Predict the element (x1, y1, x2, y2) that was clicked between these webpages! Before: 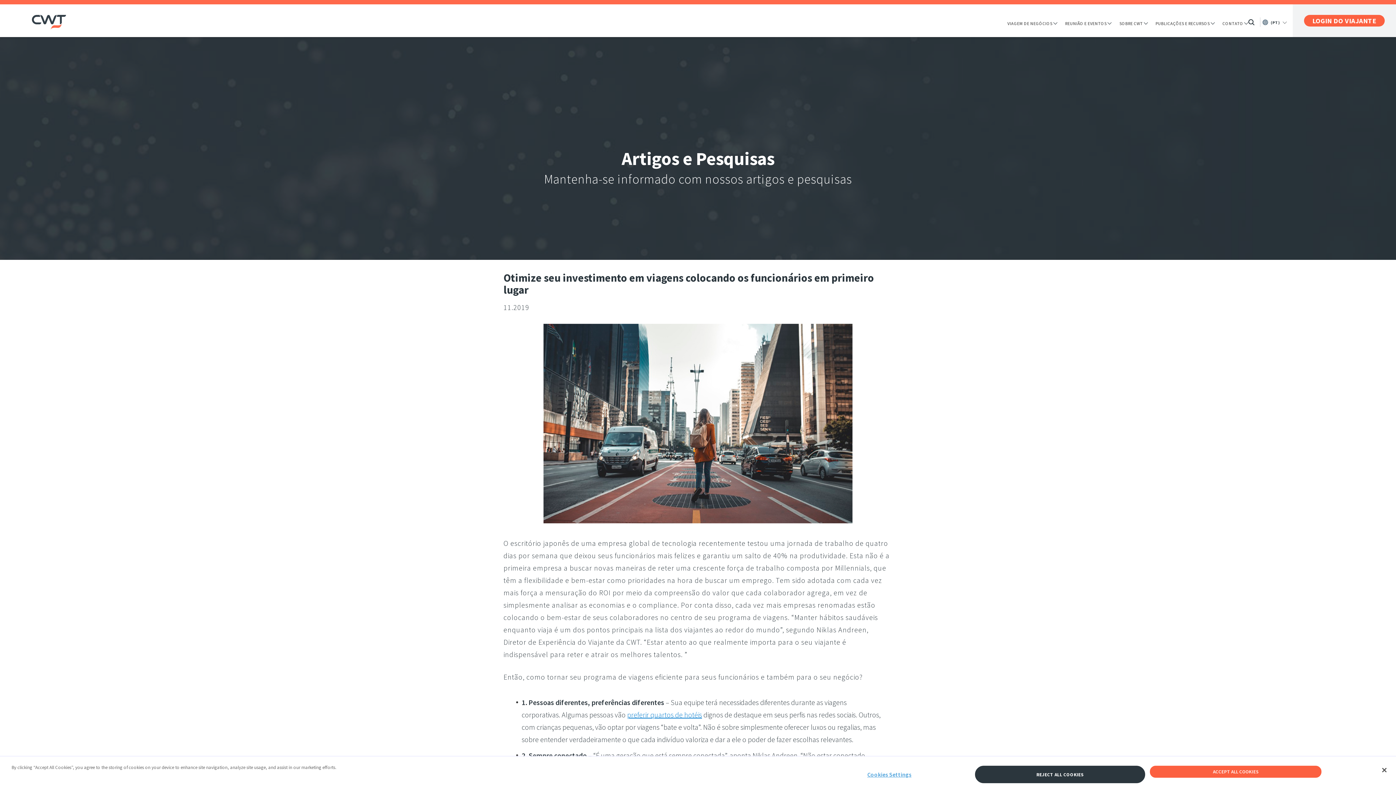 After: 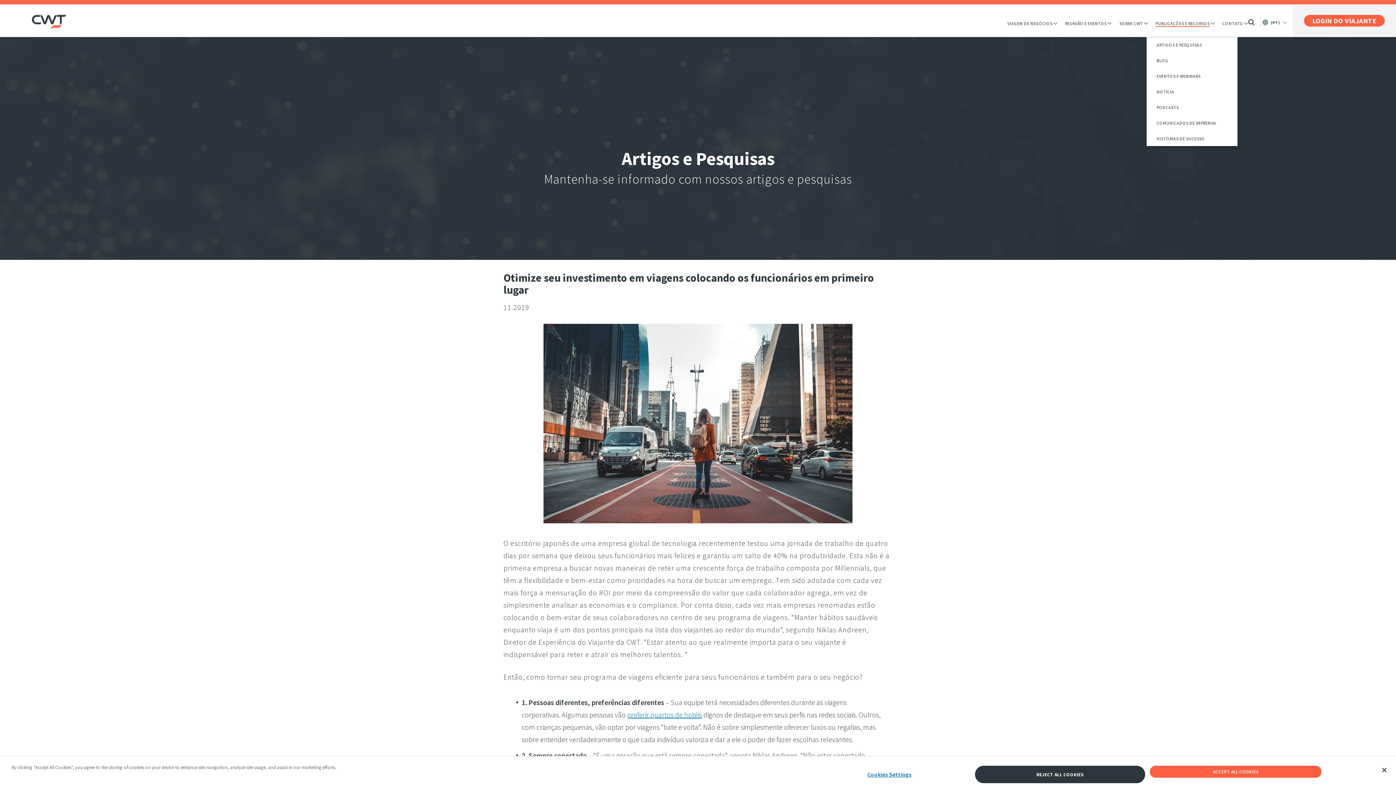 Action: label: PUBLICAÇÕES E RECURSOS bbox: (1155, 20, 1210, 26)